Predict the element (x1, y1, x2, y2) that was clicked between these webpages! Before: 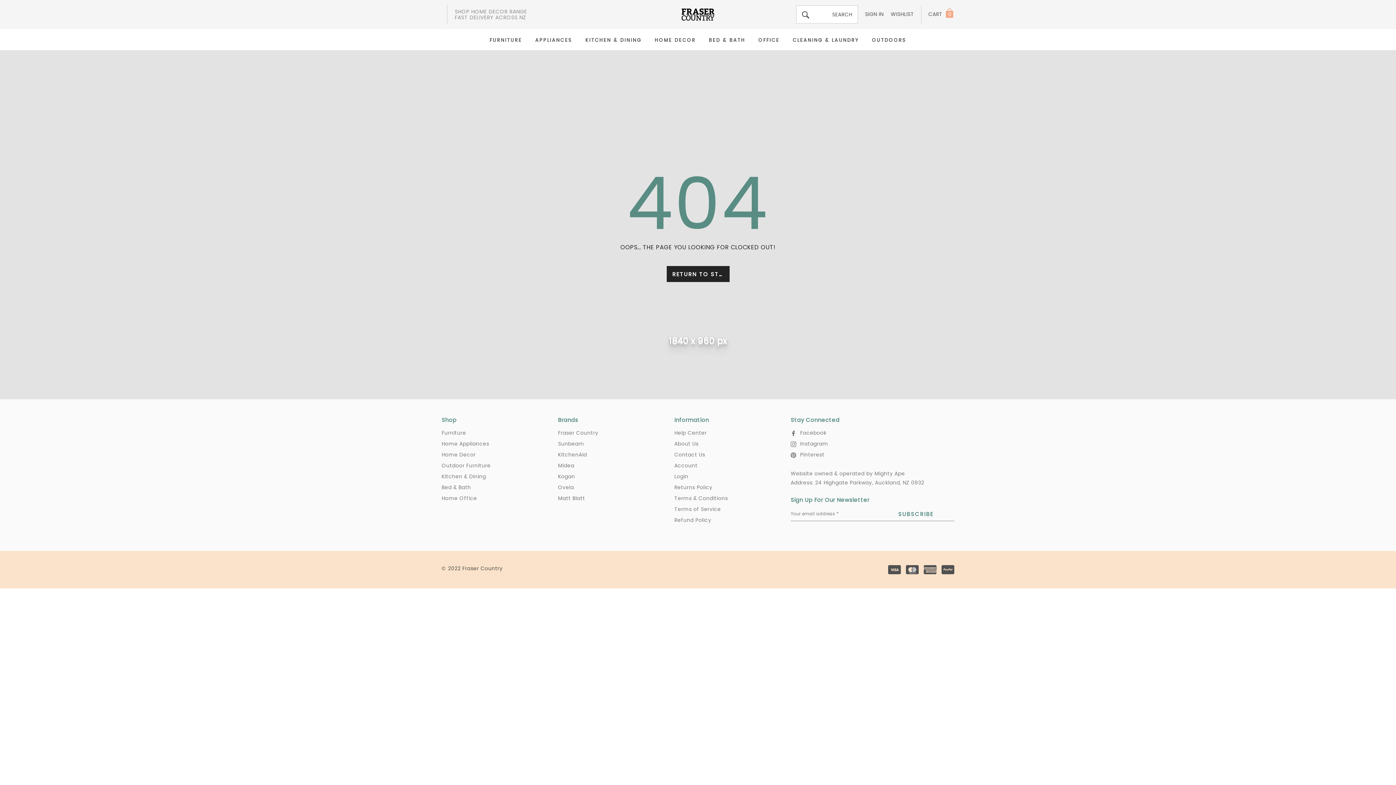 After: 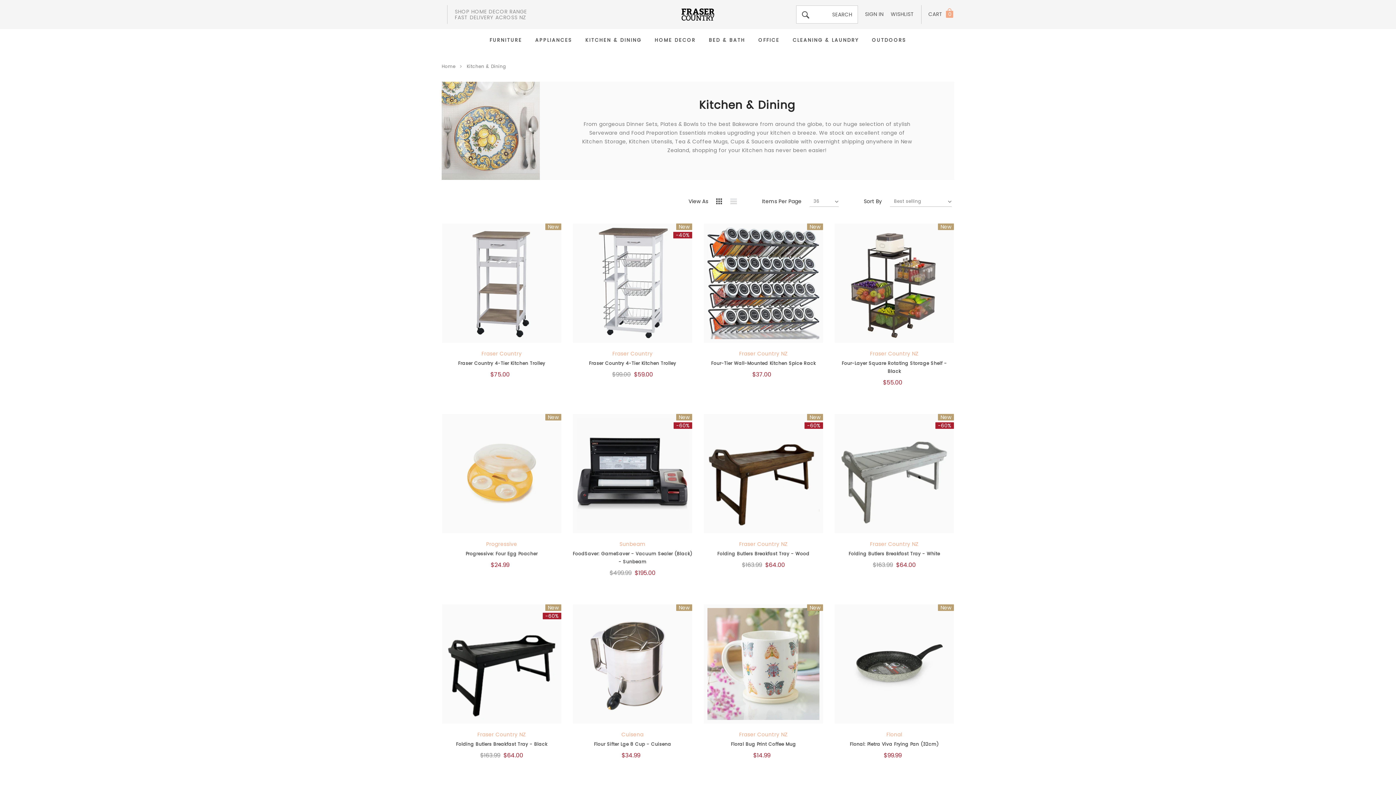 Action: label: Kitchen & Dining bbox: (441, 473, 486, 480)